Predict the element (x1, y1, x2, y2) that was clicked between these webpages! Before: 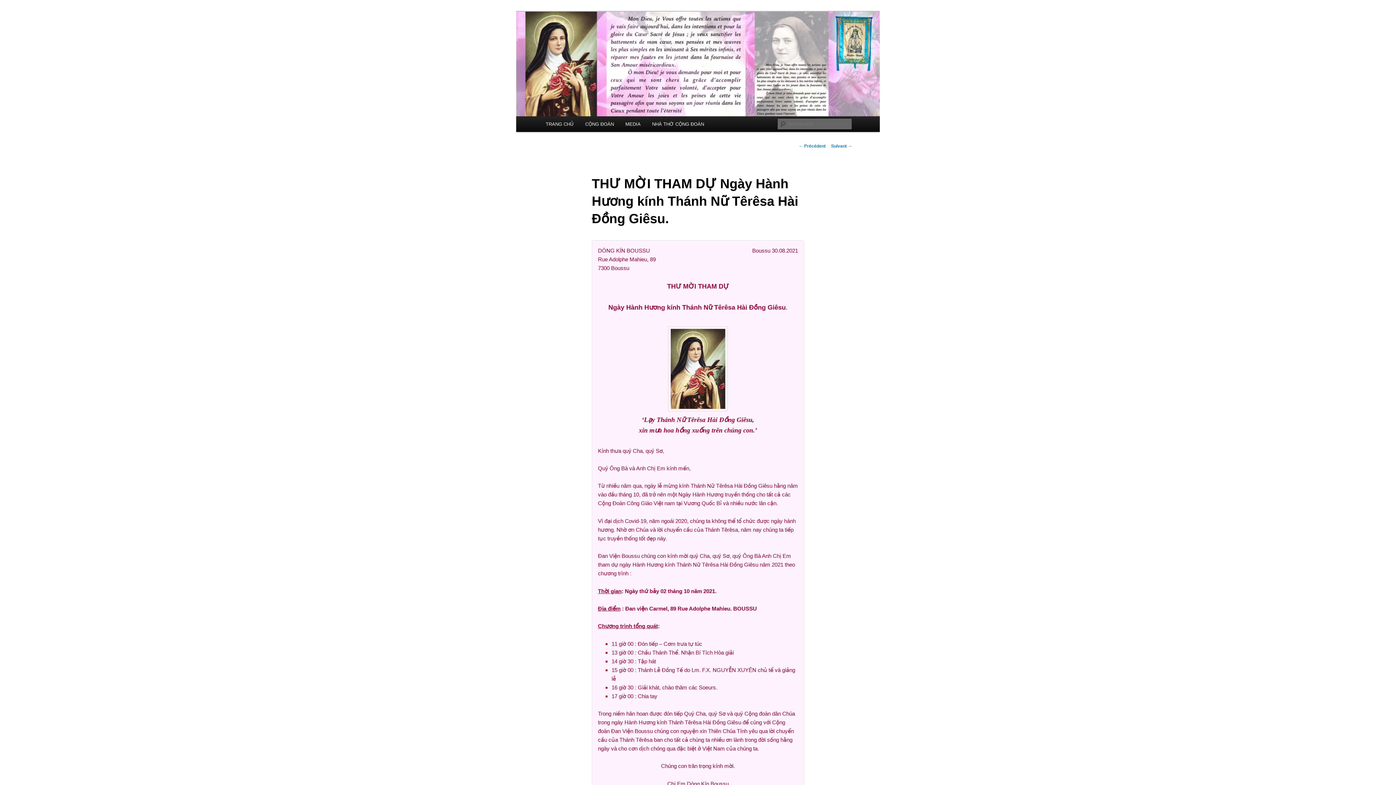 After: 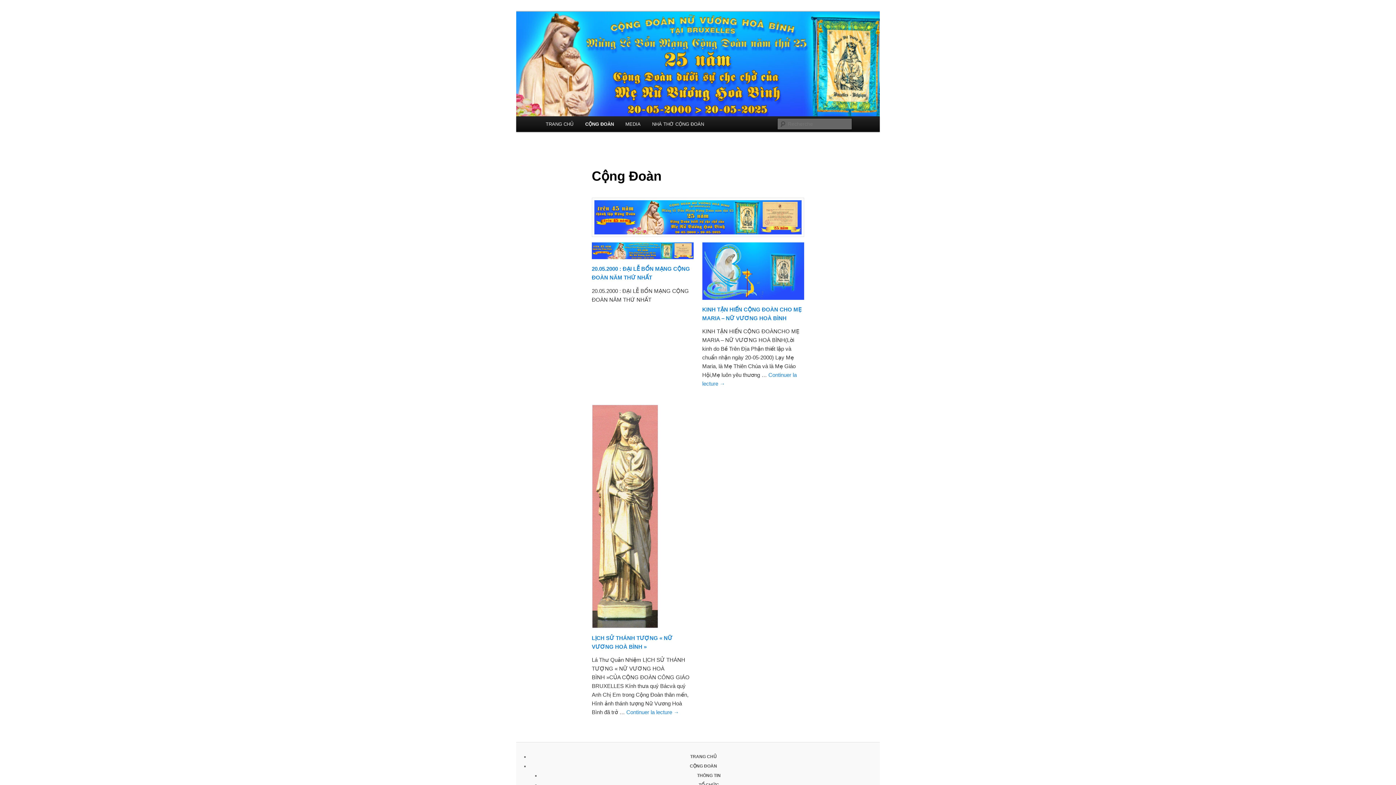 Action: label: CỘNG ĐOÀN bbox: (579, 116, 619, 132)